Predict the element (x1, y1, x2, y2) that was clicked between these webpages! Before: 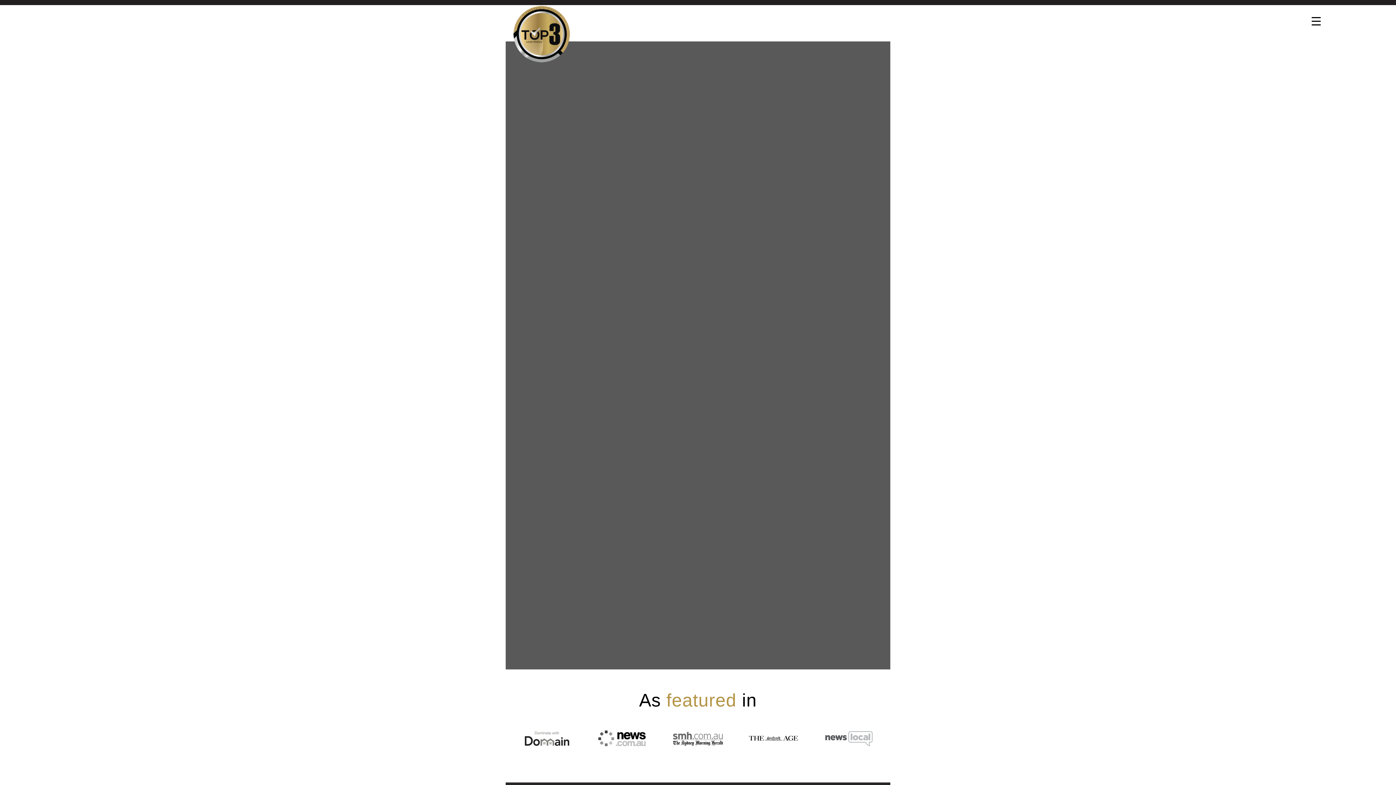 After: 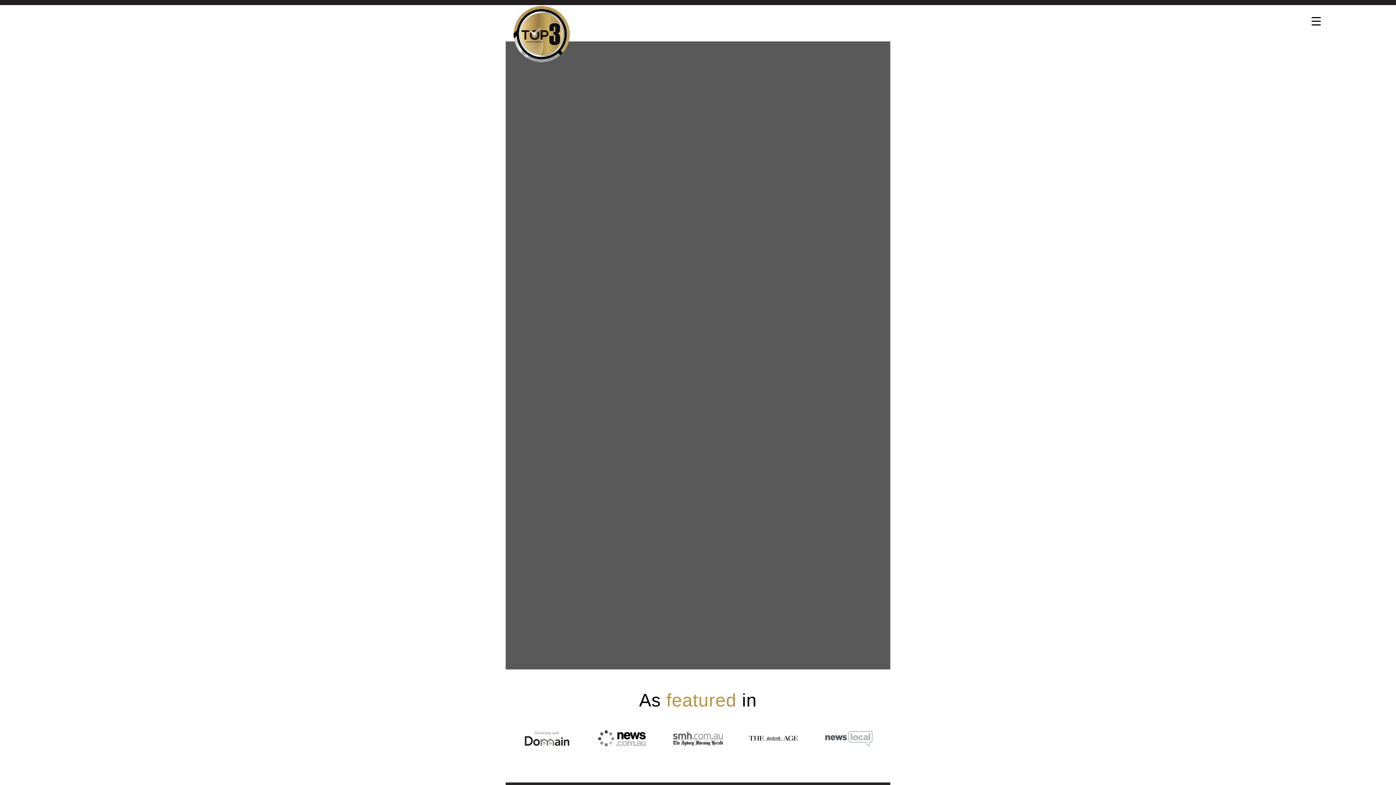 Action: label: Menu Trigger bbox: (1306, 10, 1326, 30)